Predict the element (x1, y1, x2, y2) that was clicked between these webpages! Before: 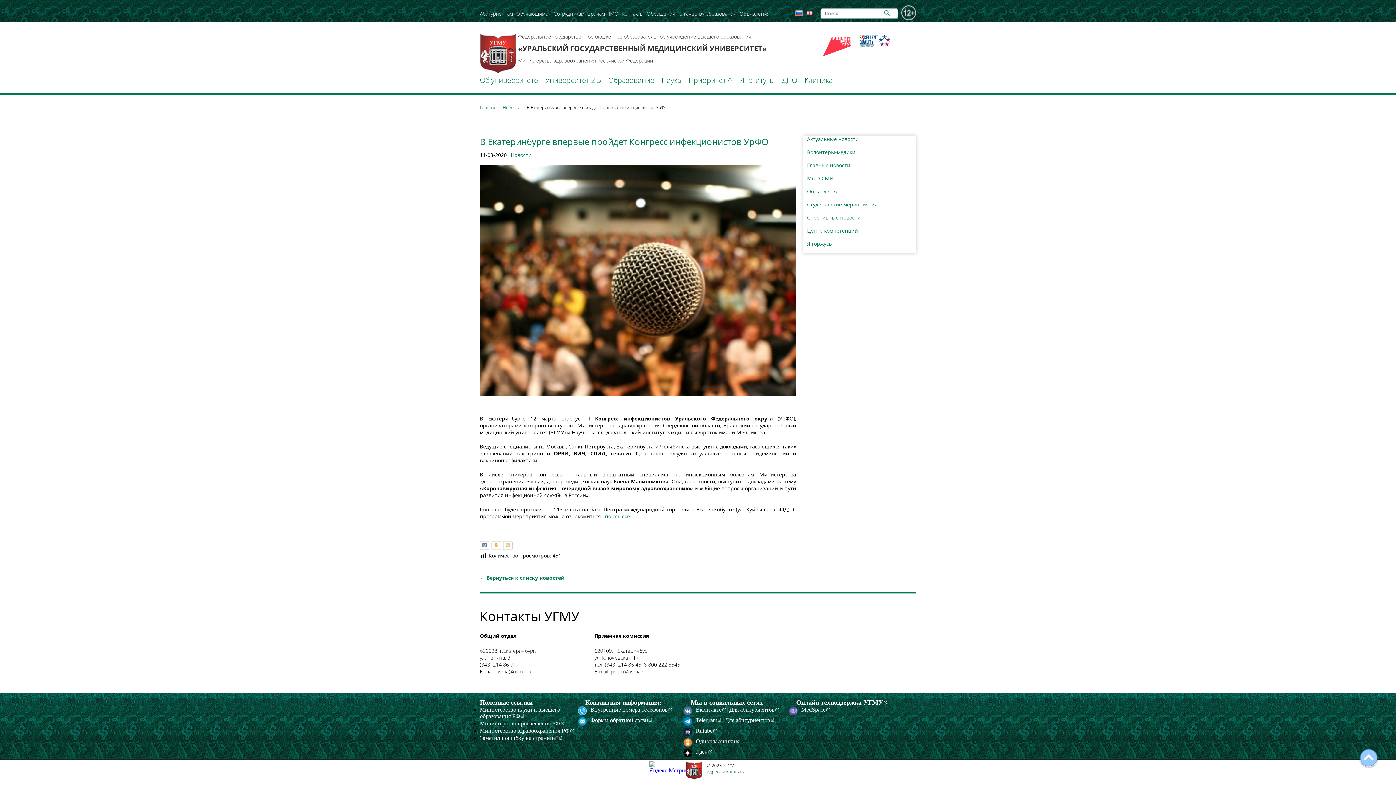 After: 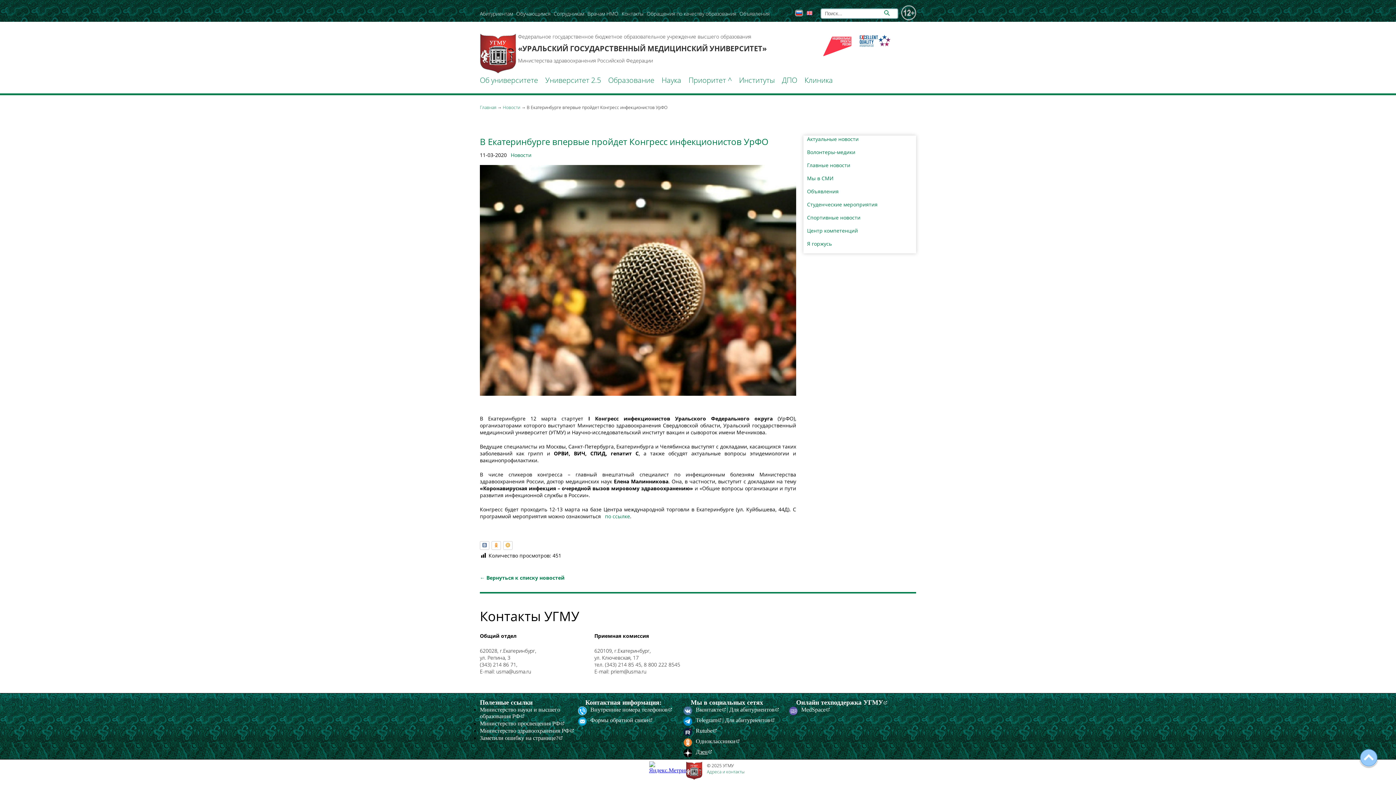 Action: bbox: (696, 749, 711, 755) label: Дзен